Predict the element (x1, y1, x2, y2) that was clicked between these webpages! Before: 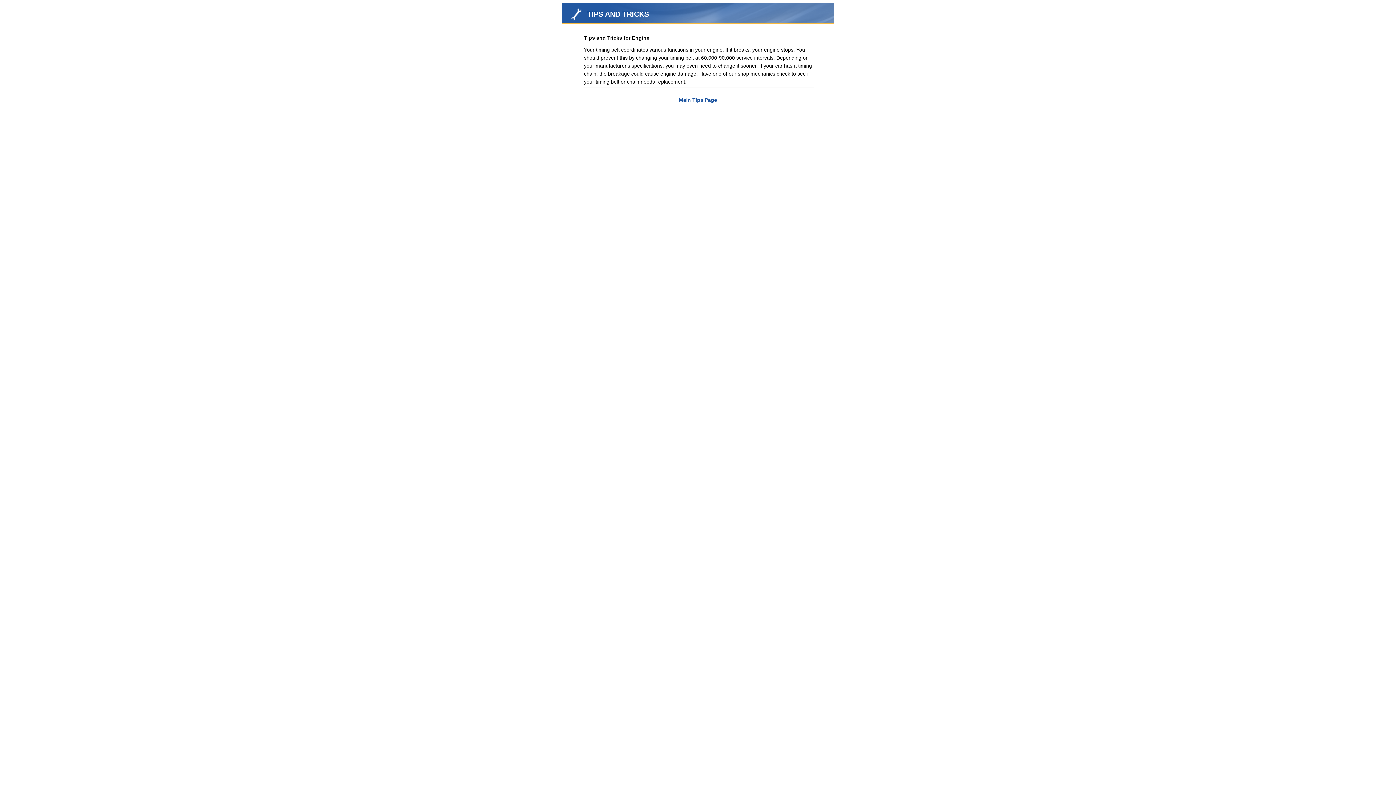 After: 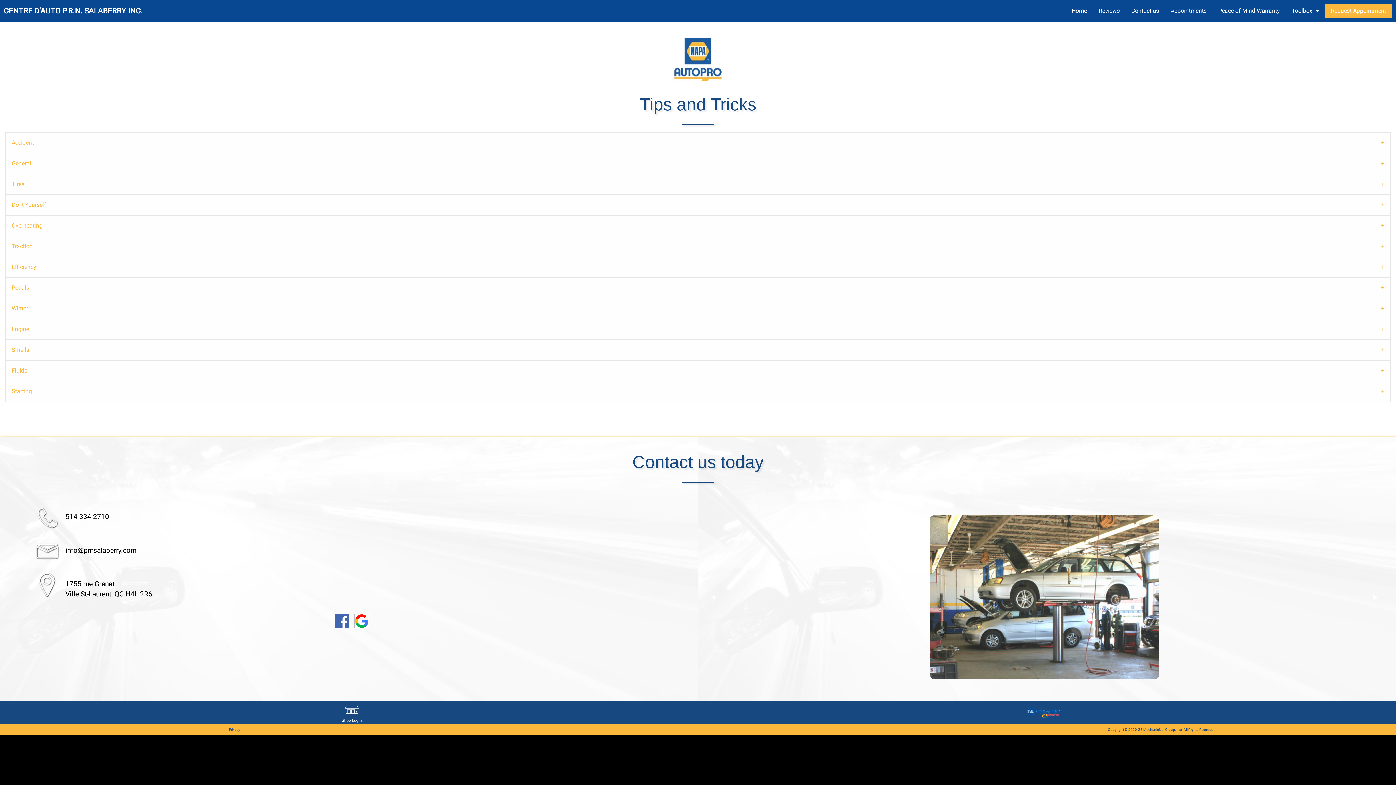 Action: label: Main Tips Page bbox: (679, 97, 717, 102)